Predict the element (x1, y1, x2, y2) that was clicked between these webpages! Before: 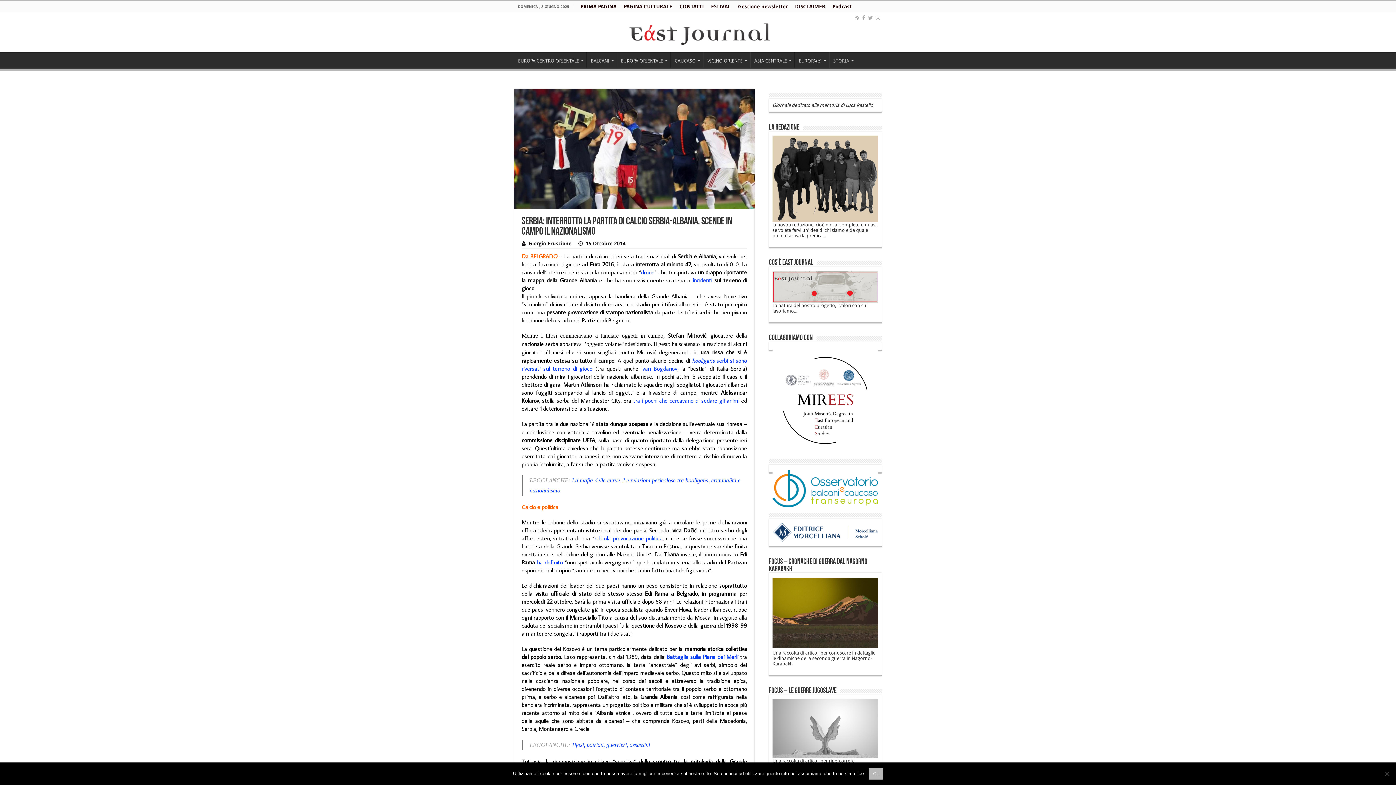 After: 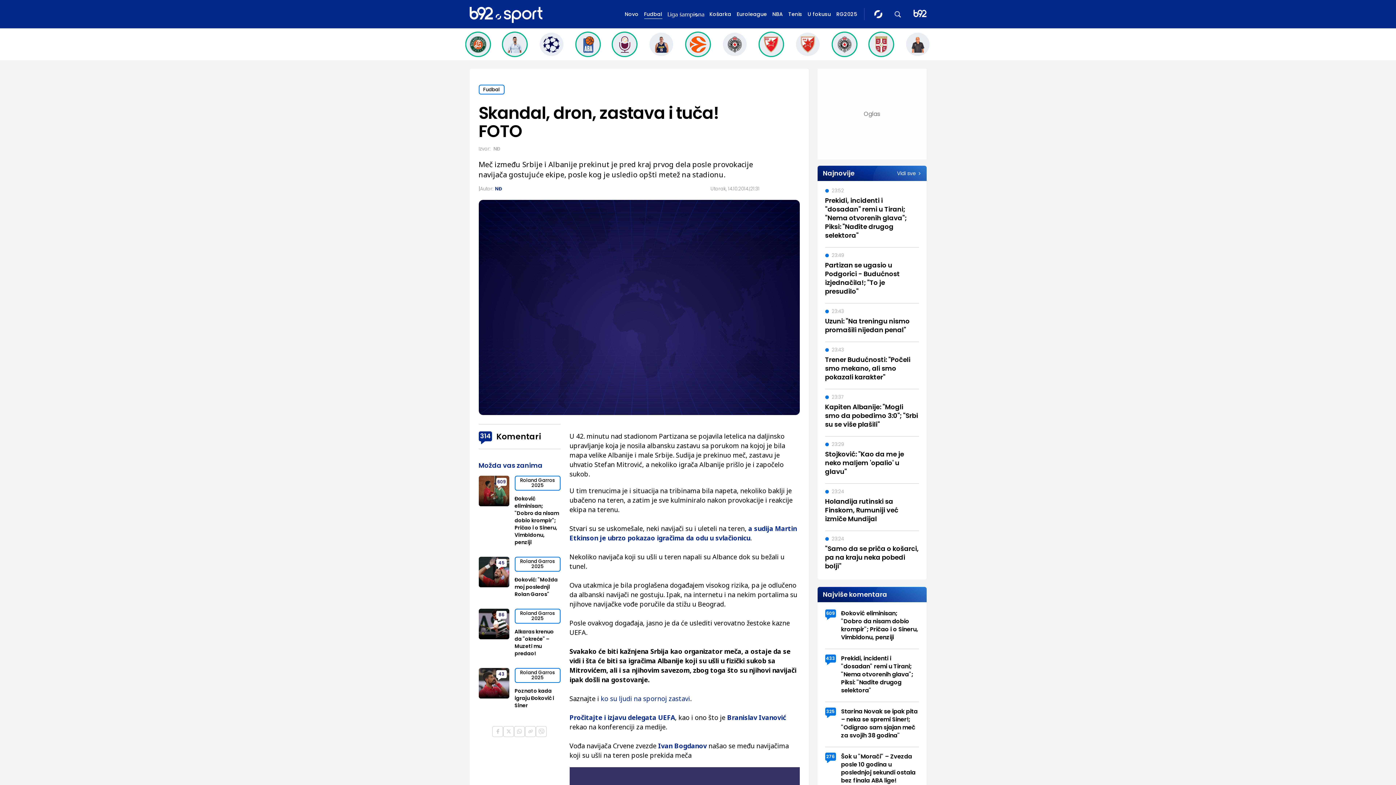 Action: bbox: (692, 276, 712, 284) label: incidenti